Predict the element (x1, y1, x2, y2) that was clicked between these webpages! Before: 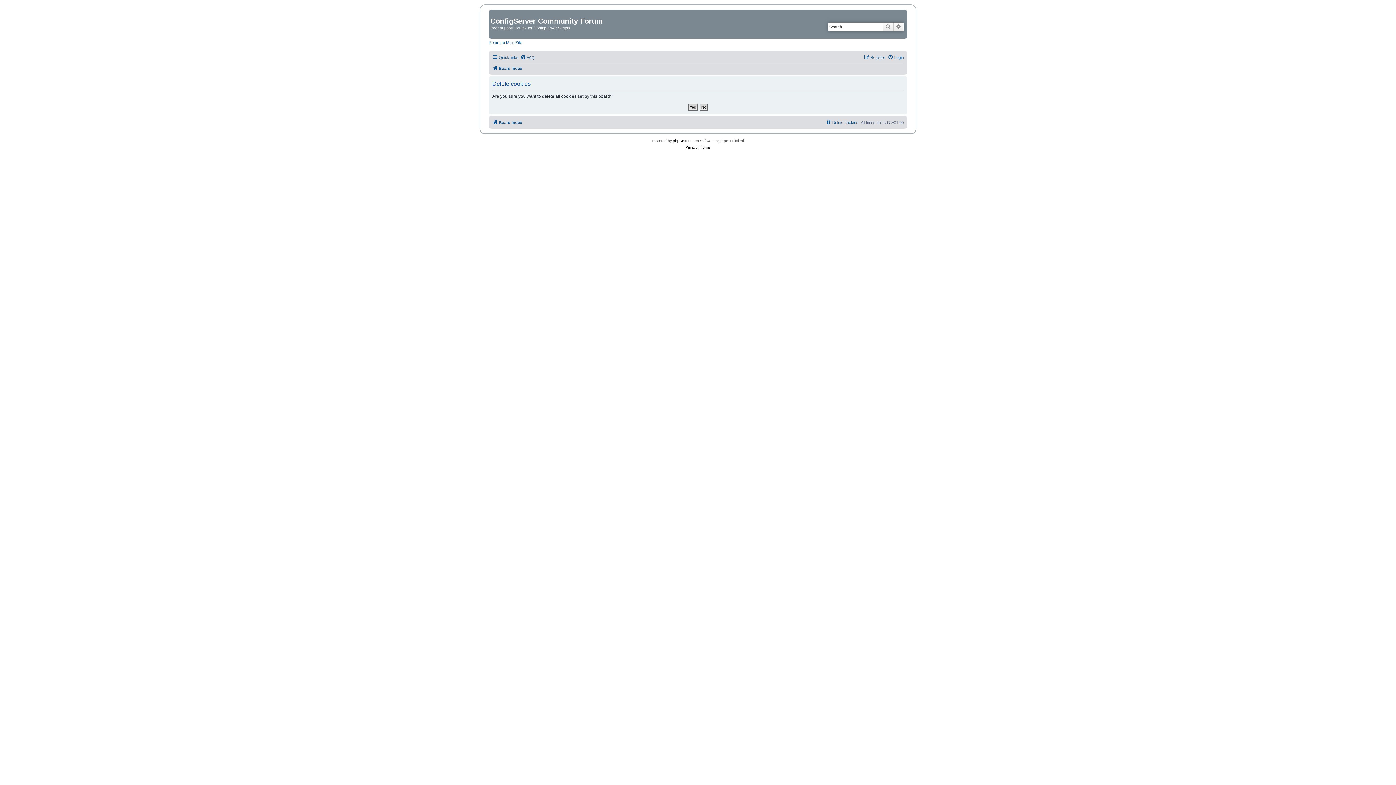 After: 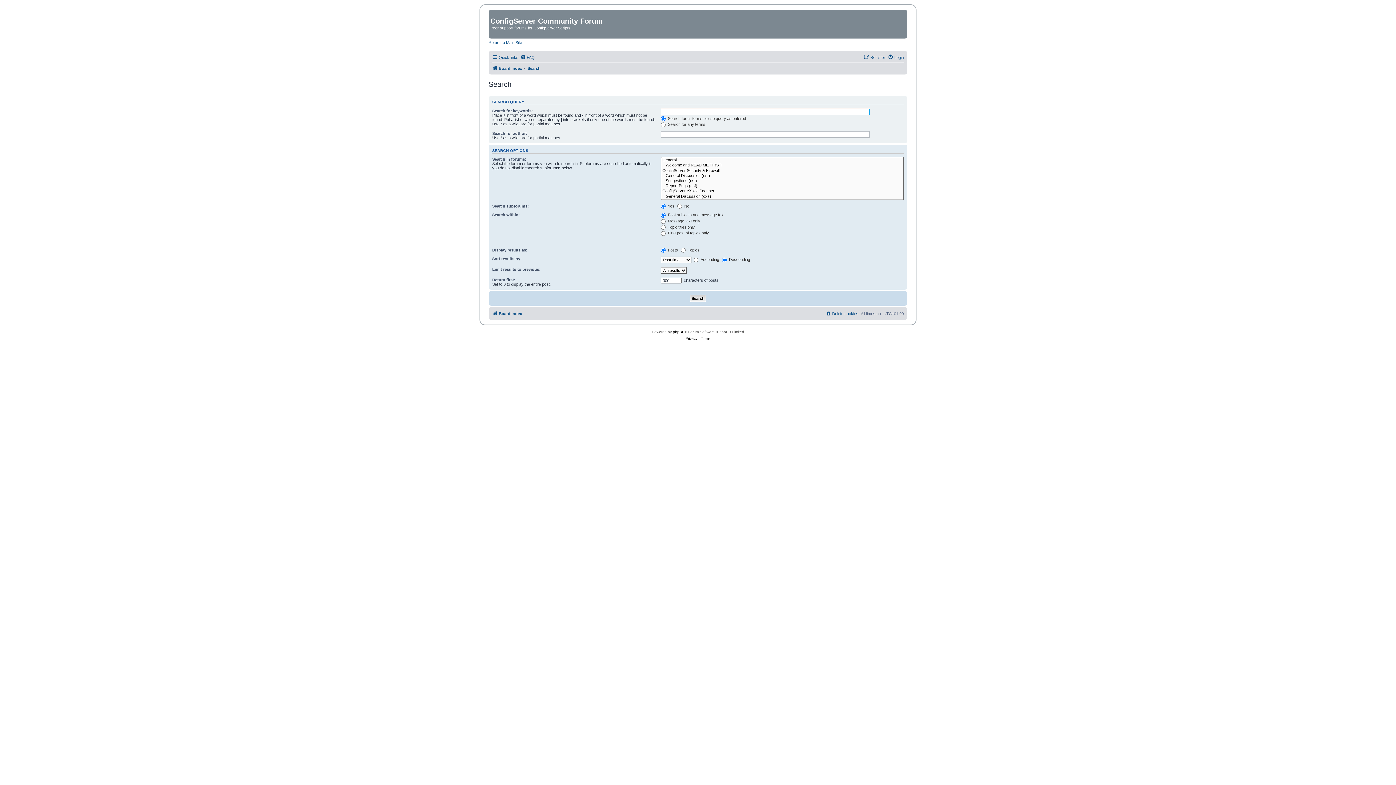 Action: label: Search bbox: (882, 22, 893, 31)